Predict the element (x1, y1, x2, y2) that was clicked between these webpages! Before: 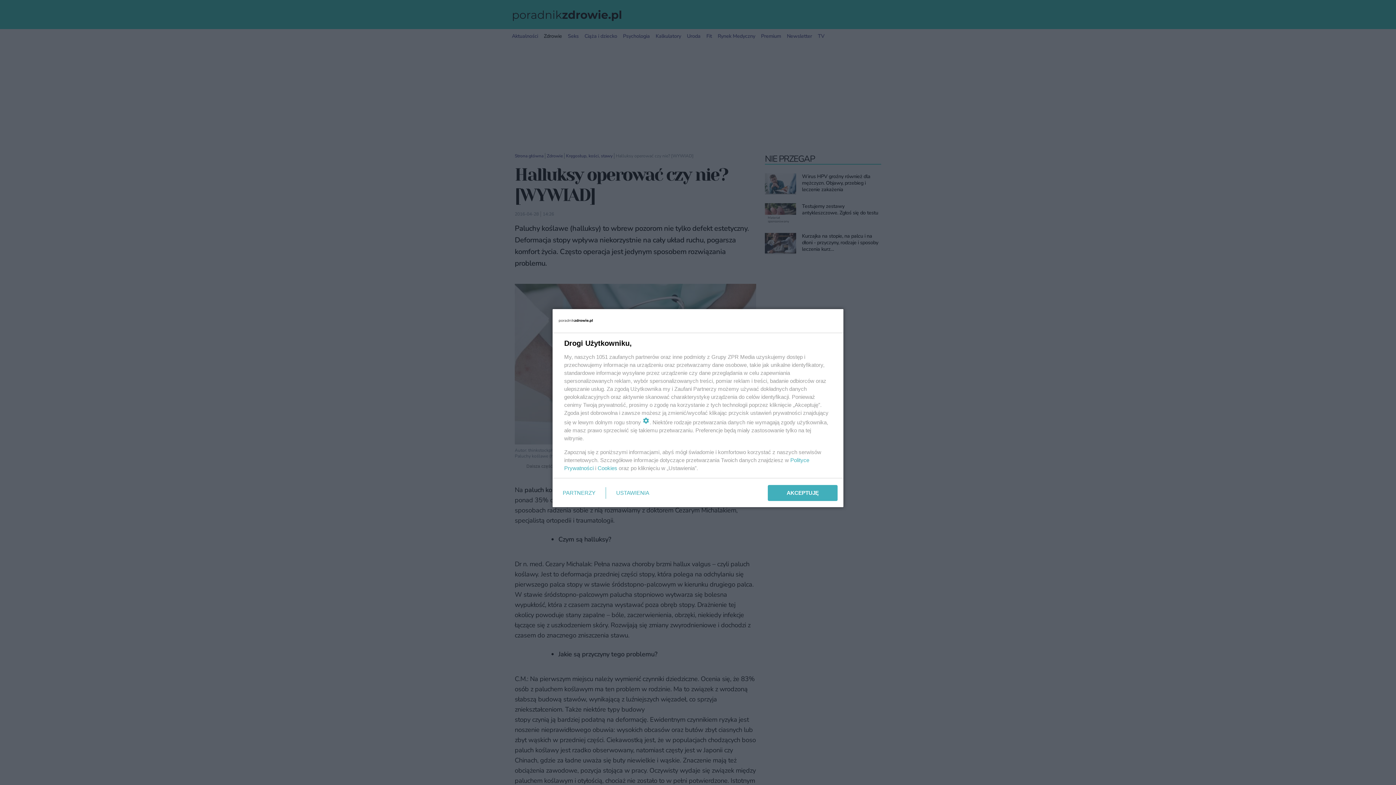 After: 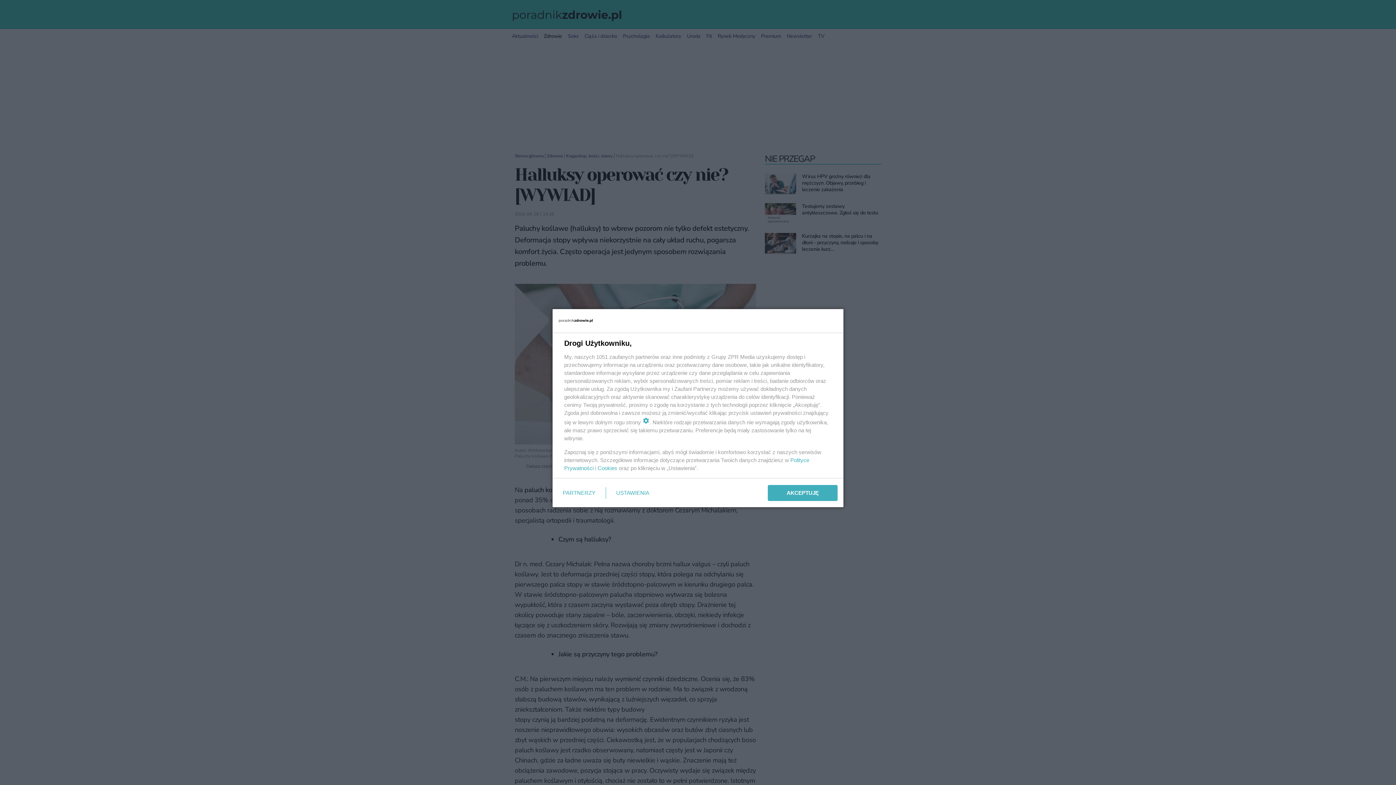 Action: label: Cookies bbox: (597, 465, 617, 471)